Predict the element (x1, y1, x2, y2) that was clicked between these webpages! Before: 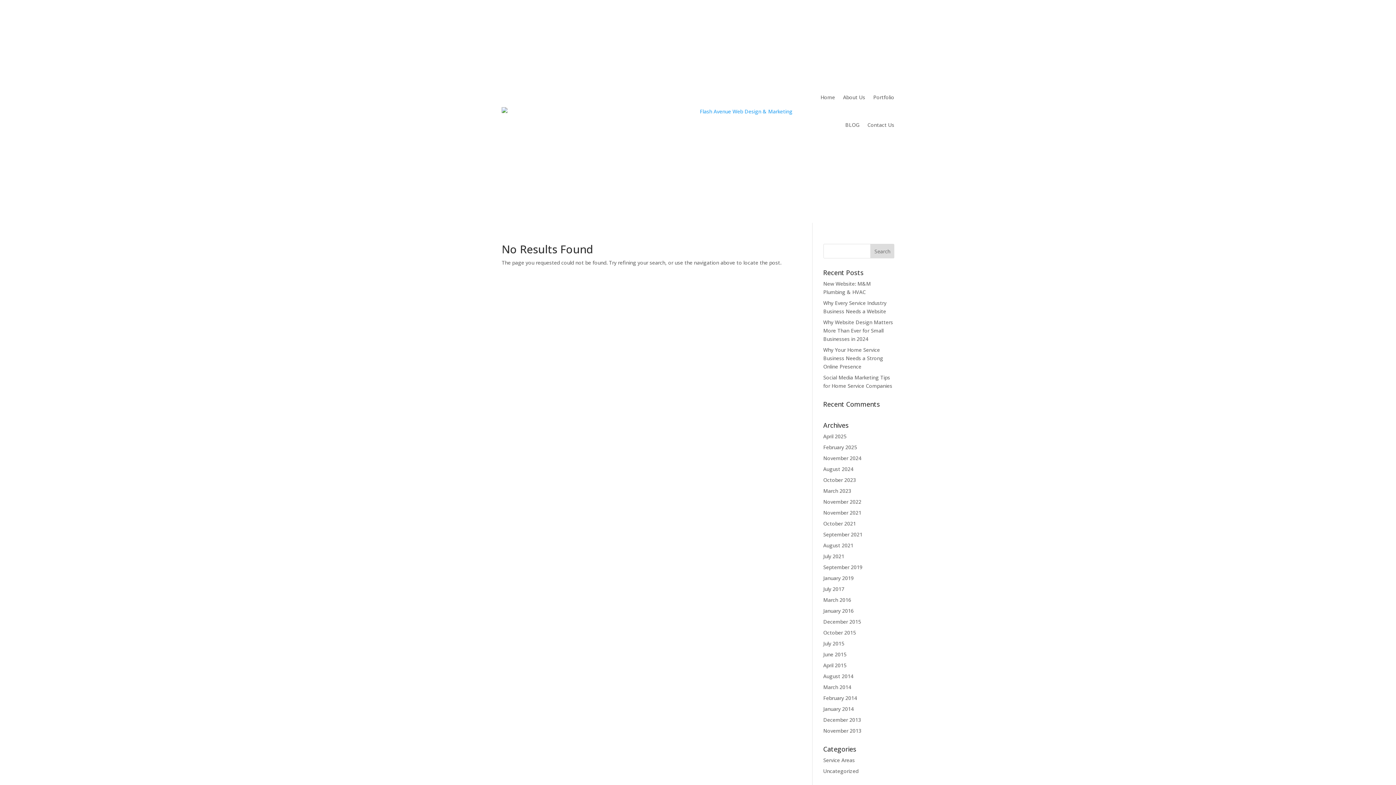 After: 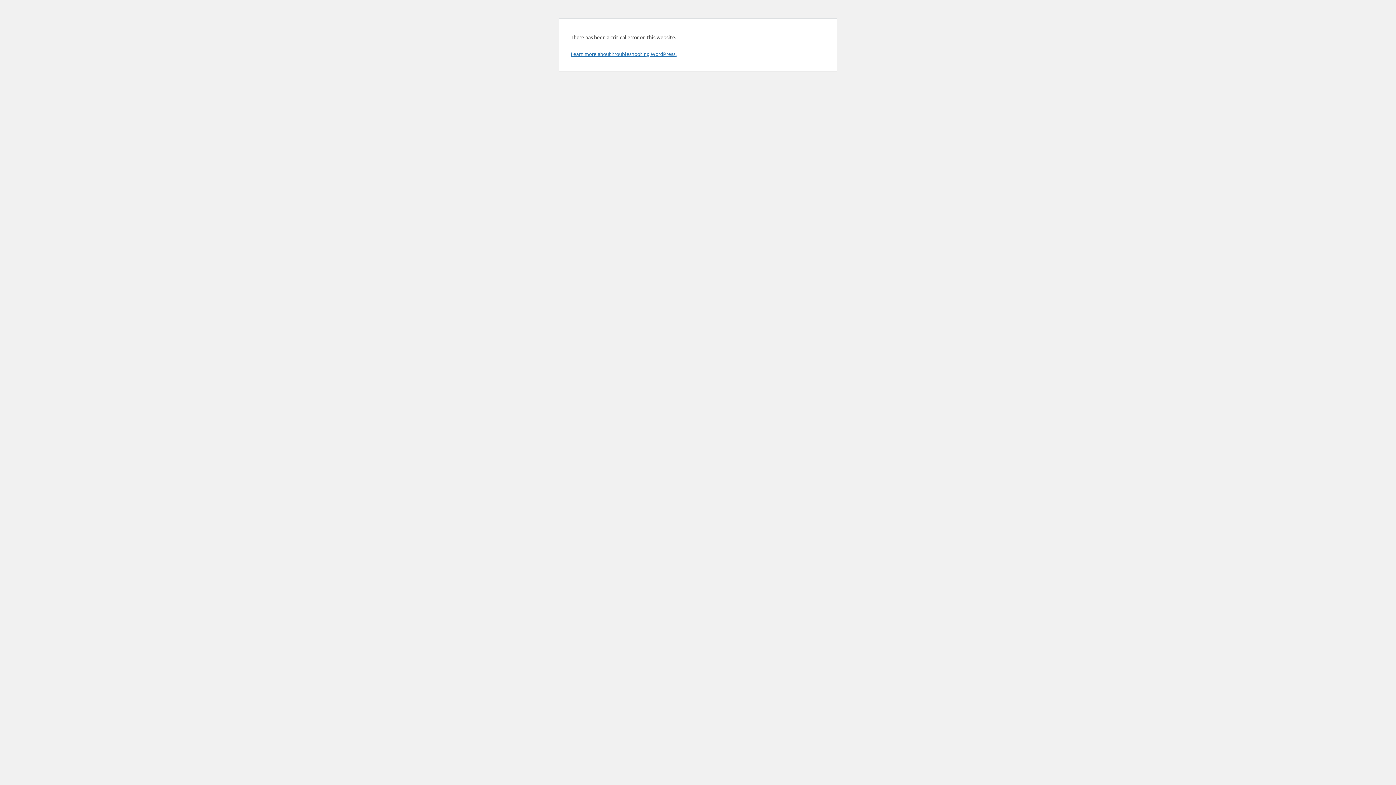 Action: label: October 2021 bbox: (823, 520, 856, 527)